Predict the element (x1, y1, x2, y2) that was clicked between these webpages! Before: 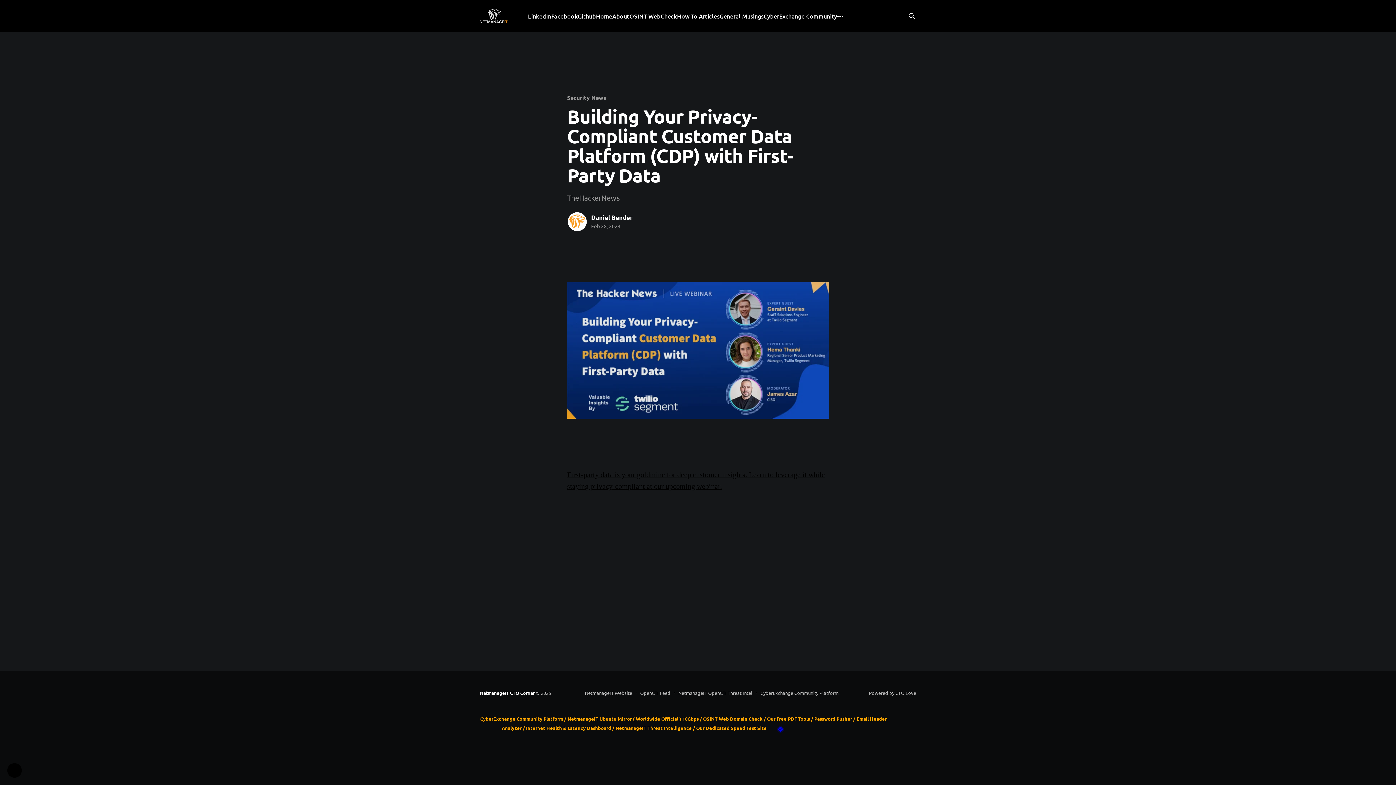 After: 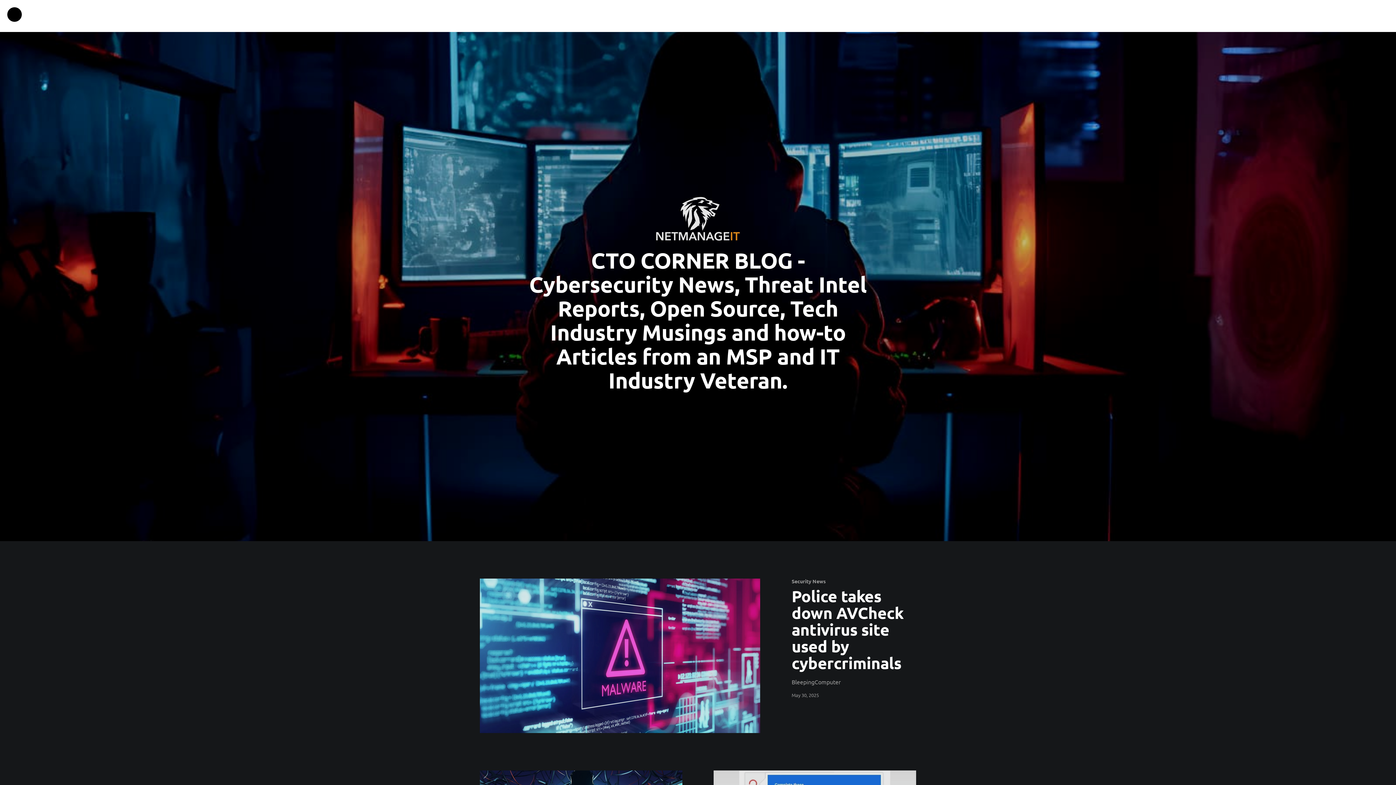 Action: bbox: (480, 8, 507, 23)